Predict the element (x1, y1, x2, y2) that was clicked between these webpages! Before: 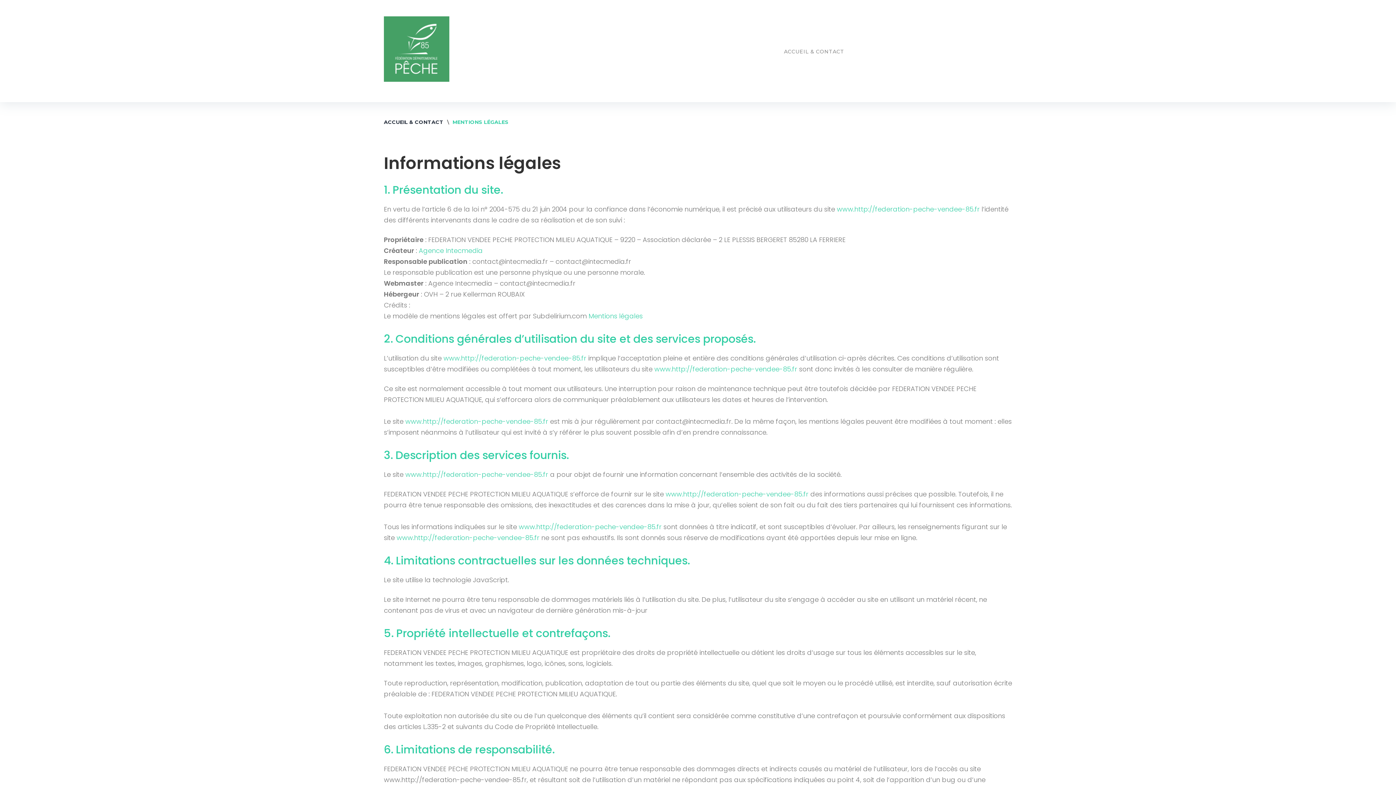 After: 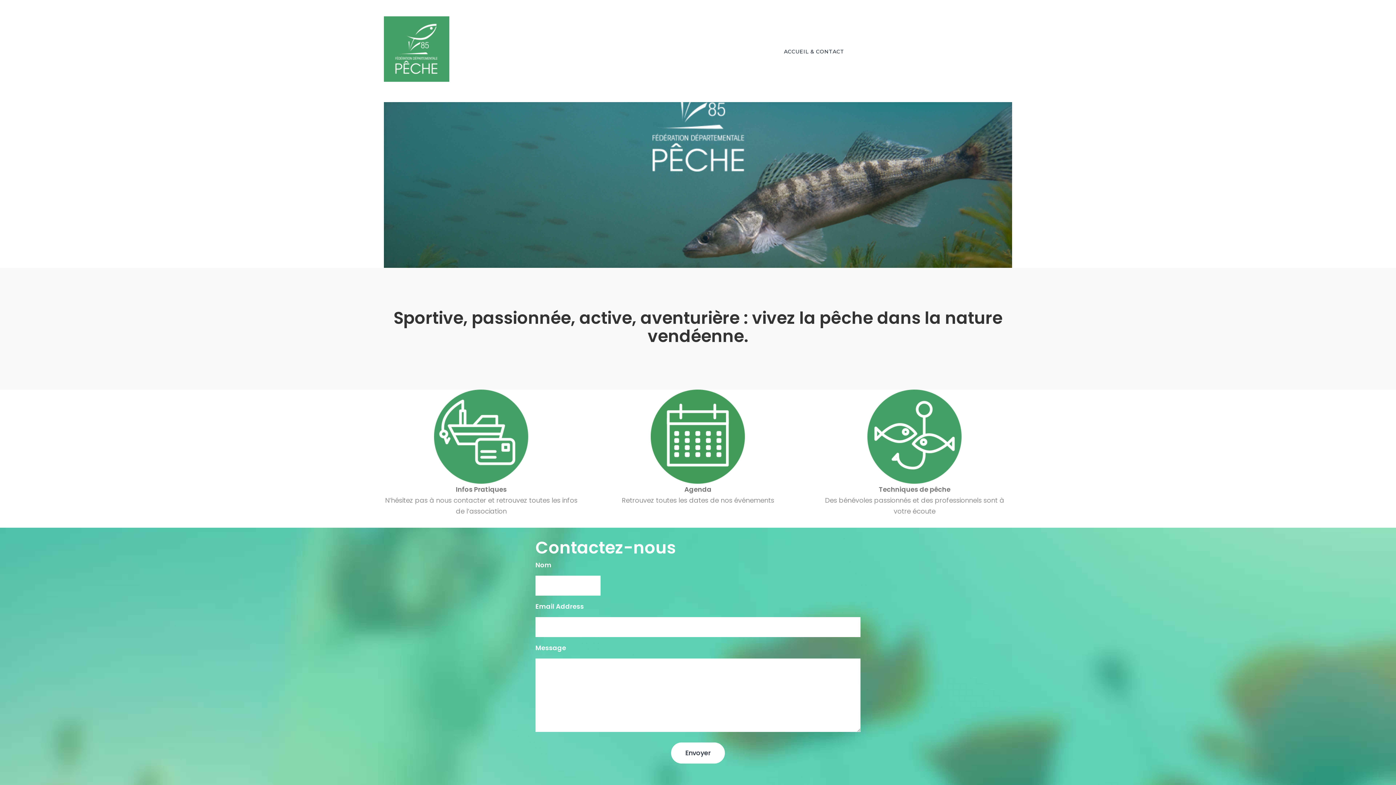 Action: bbox: (384, 70, 449, 85)